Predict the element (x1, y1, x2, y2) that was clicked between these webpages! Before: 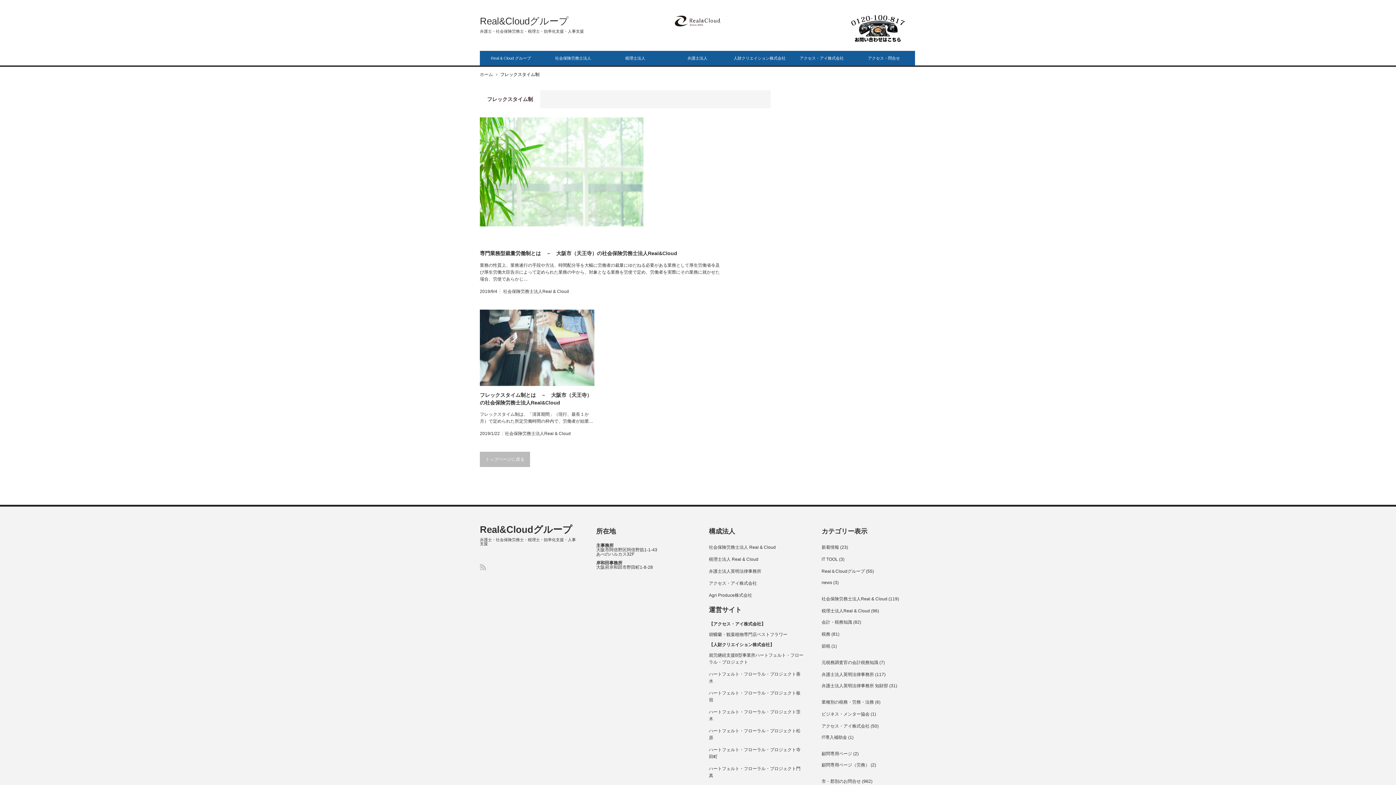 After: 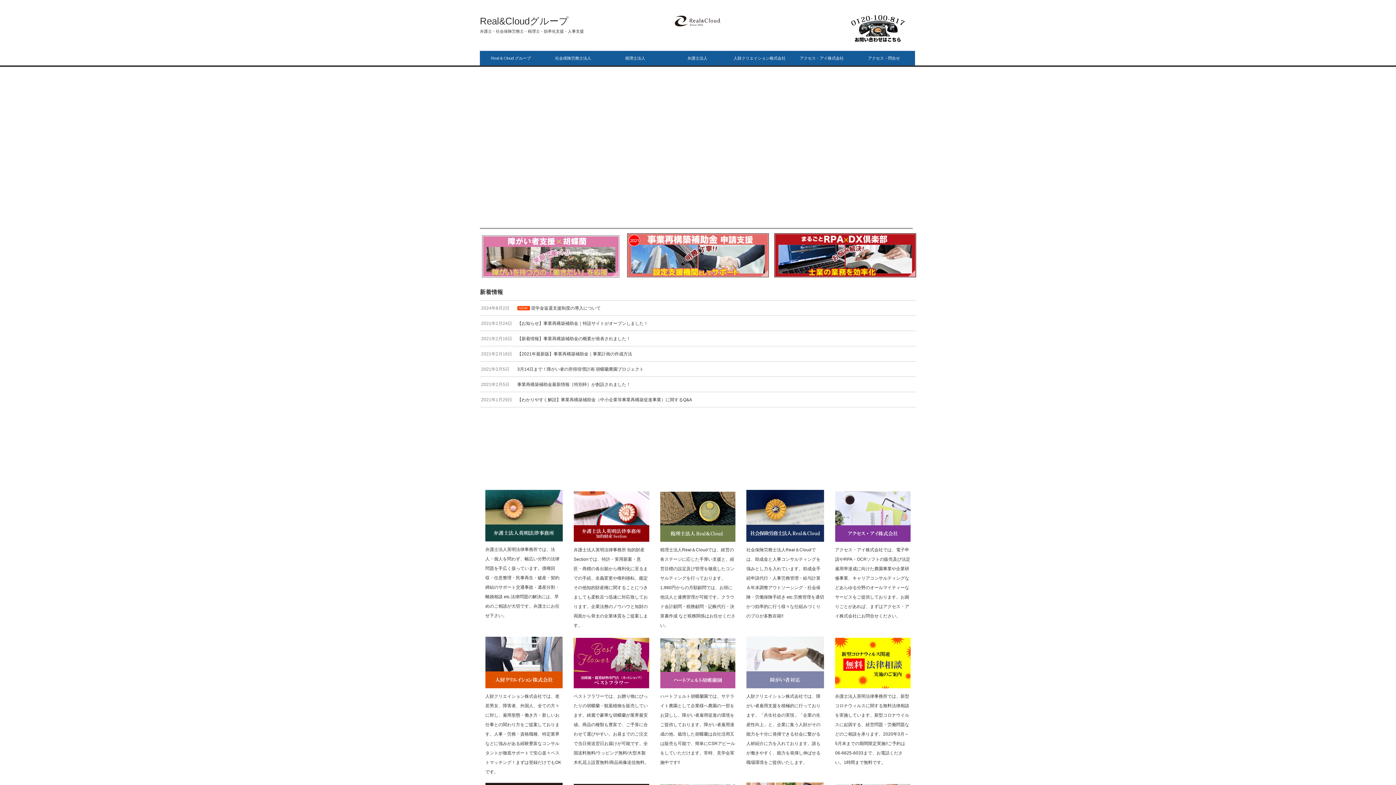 Action: label: Real&Cloudグループ bbox: (480, 524, 572, 535)